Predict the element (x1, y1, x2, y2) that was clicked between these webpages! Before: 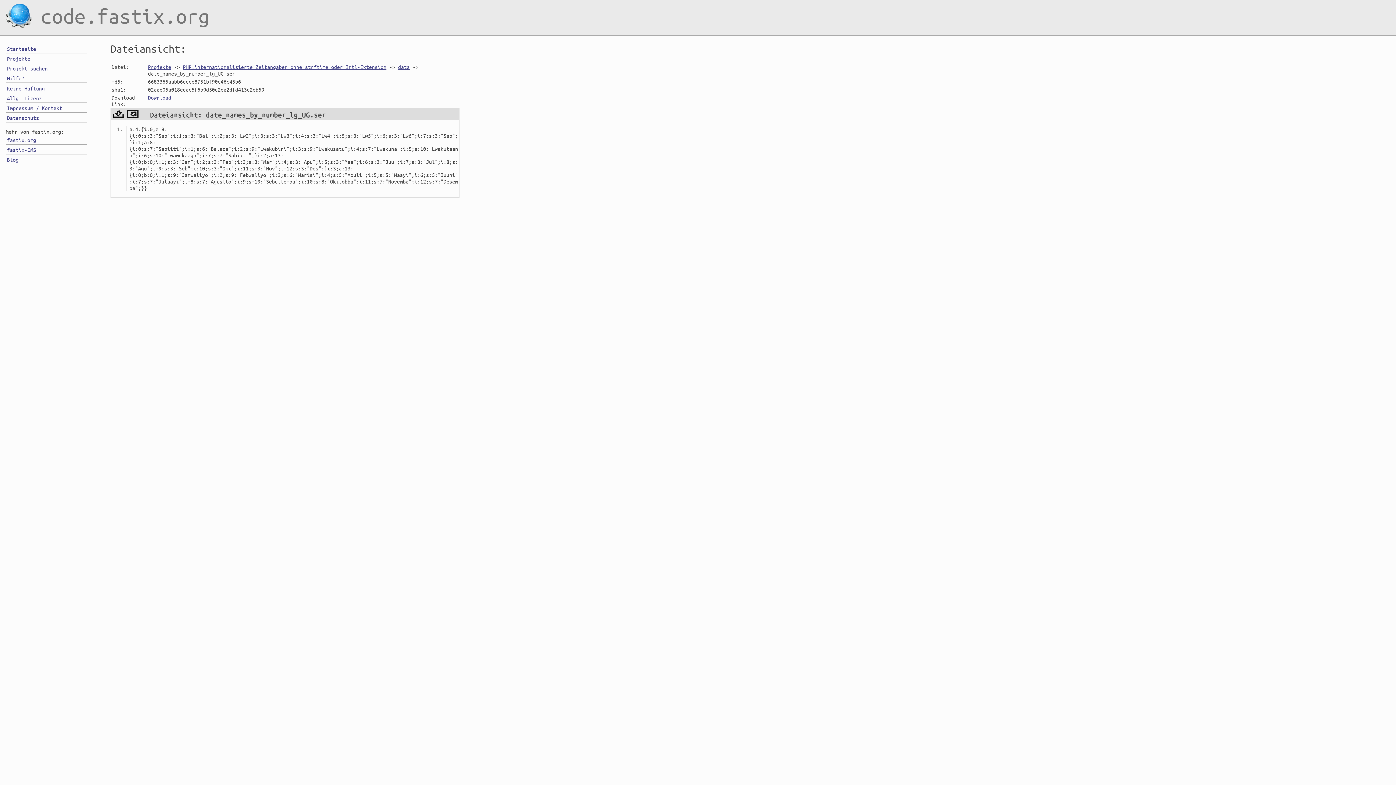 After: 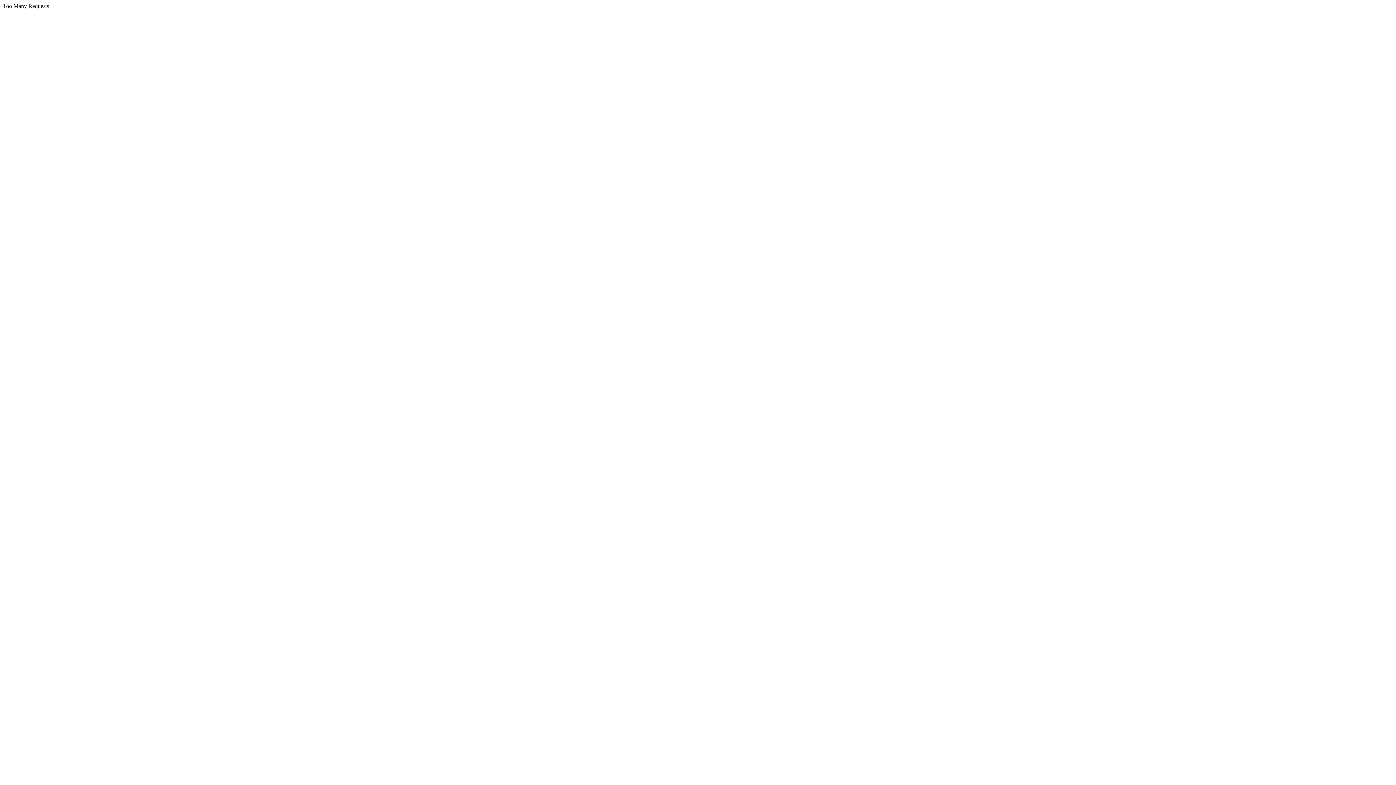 Action: label: fastix.org bbox: (5, 134, 87, 144)